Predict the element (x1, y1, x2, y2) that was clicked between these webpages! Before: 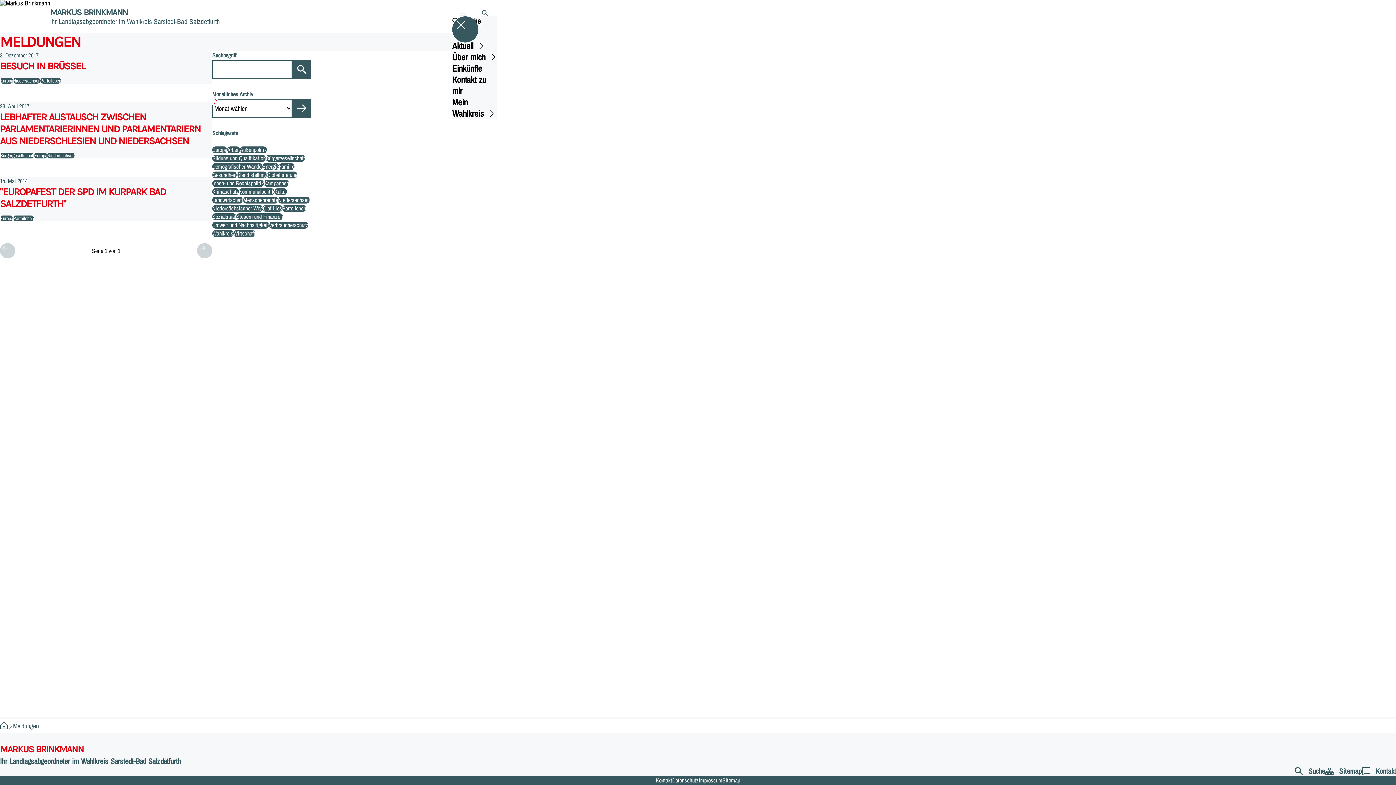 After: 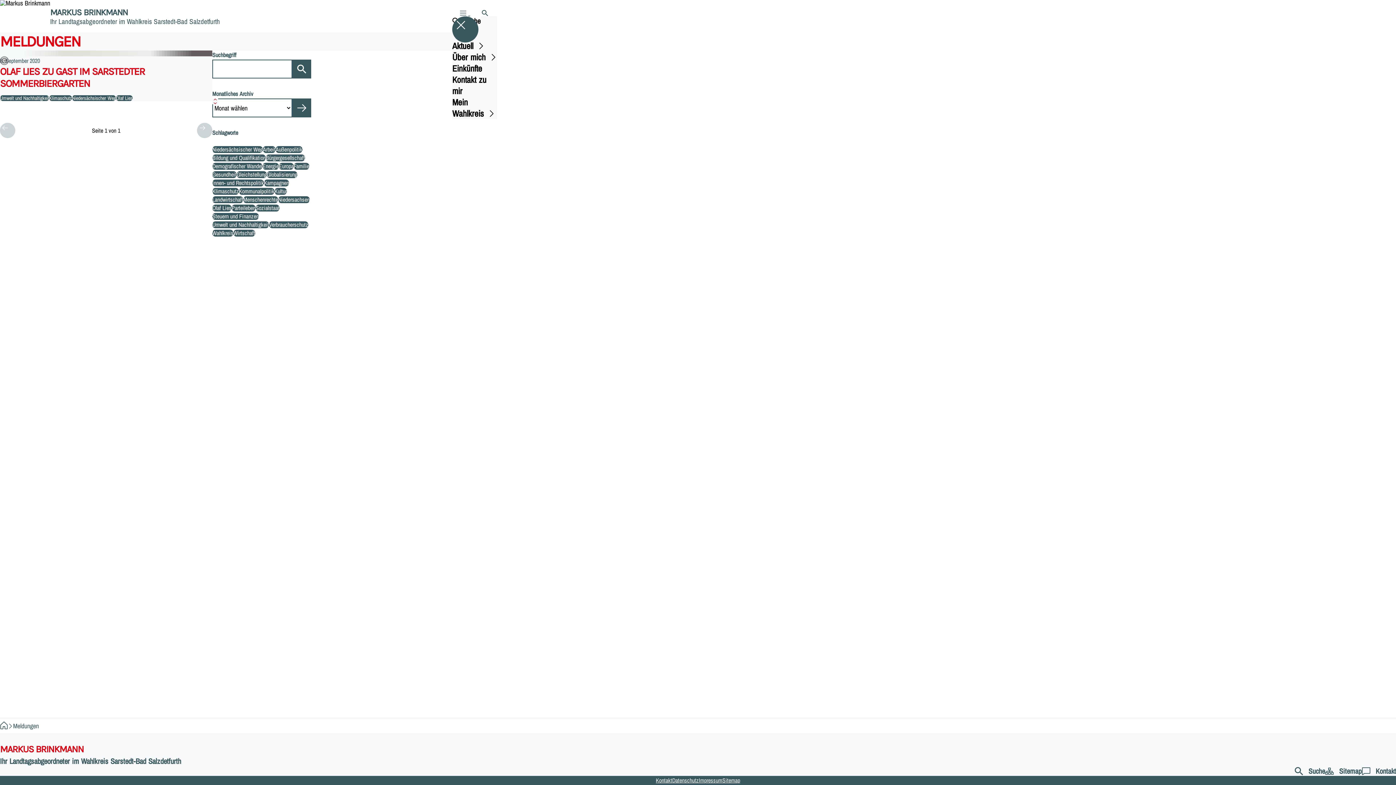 Action: bbox: (212, 205, 262, 212) label: Niedersächsischer Weg